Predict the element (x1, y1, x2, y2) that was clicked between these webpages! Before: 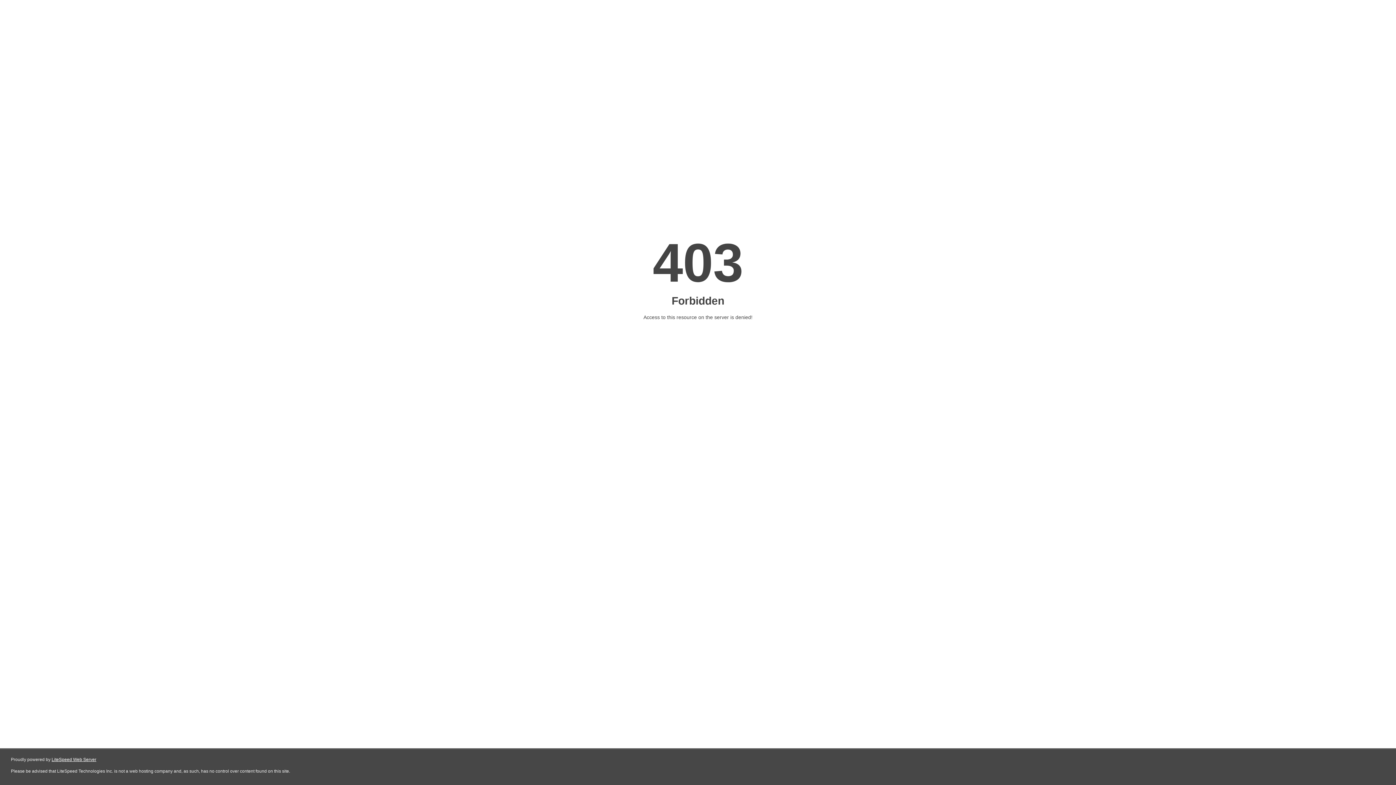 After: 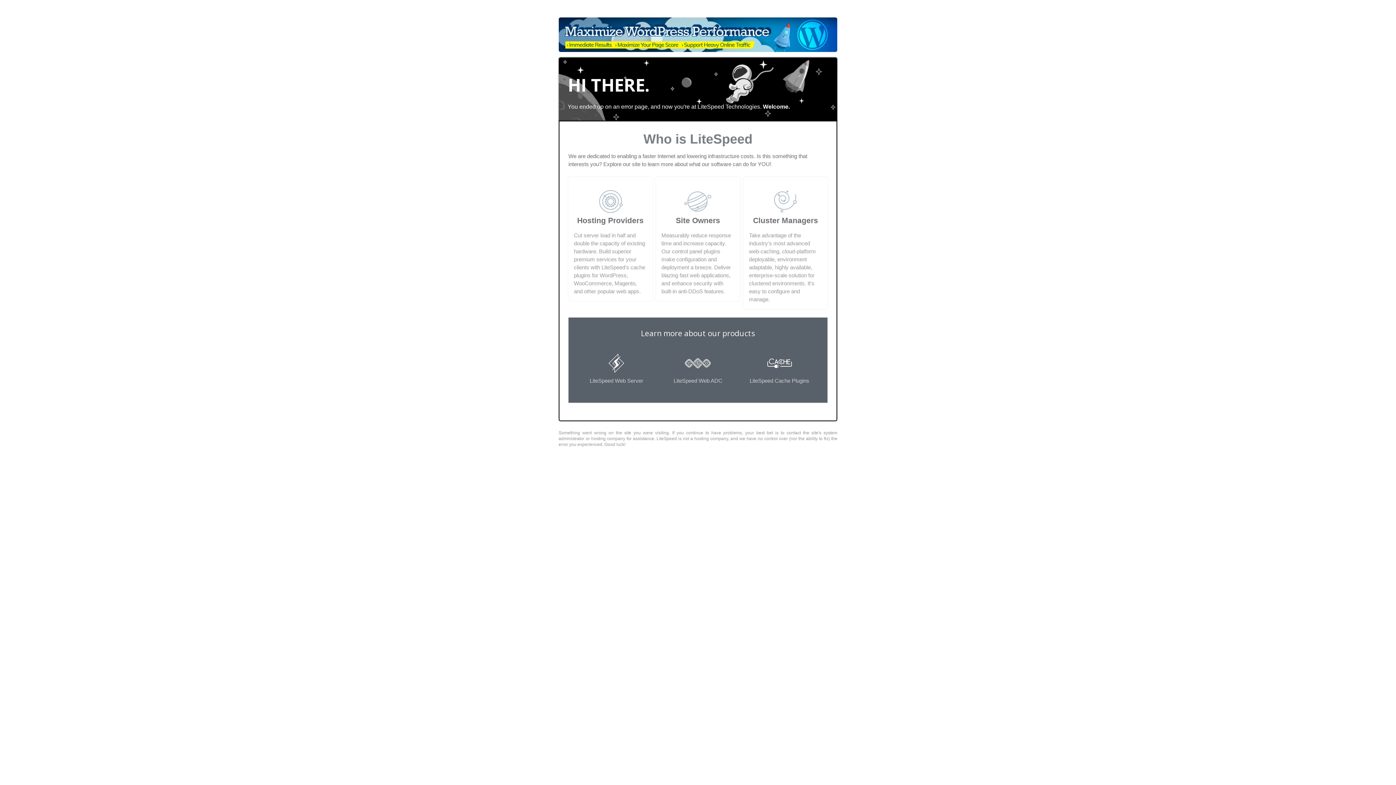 Action: label: LiteSpeed Web Server bbox: (51, 757, 96, 762)